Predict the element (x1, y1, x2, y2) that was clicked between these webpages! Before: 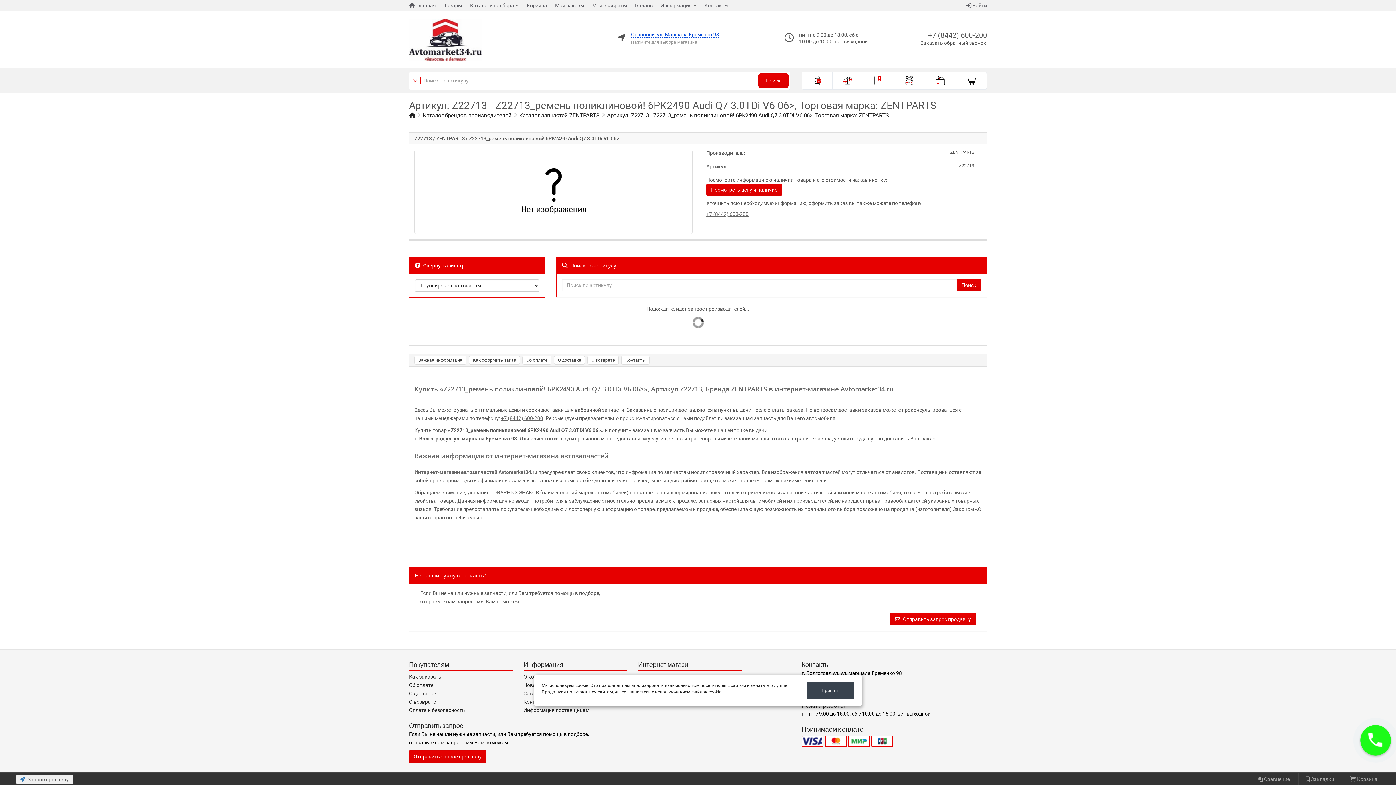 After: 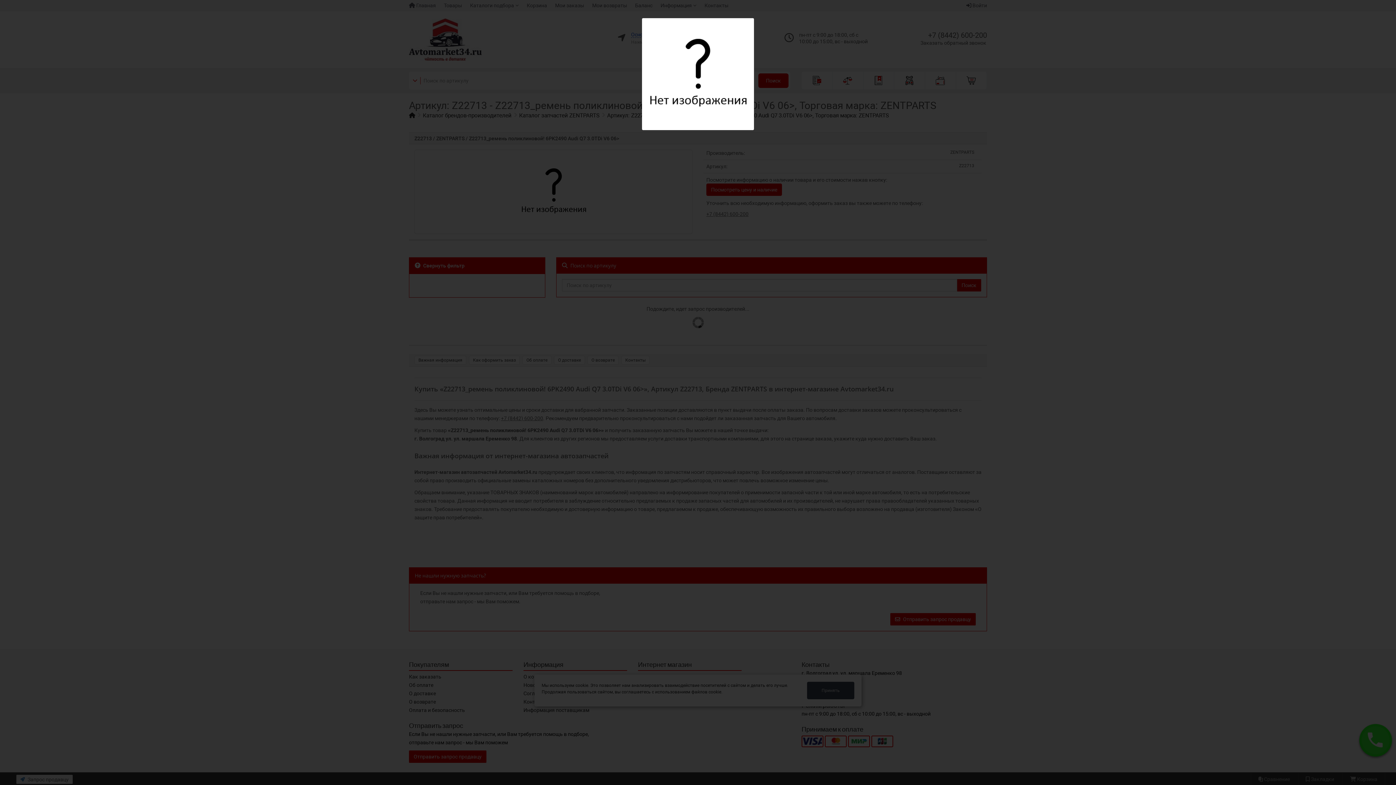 Action: bbox: (414, 149, 692, 234)